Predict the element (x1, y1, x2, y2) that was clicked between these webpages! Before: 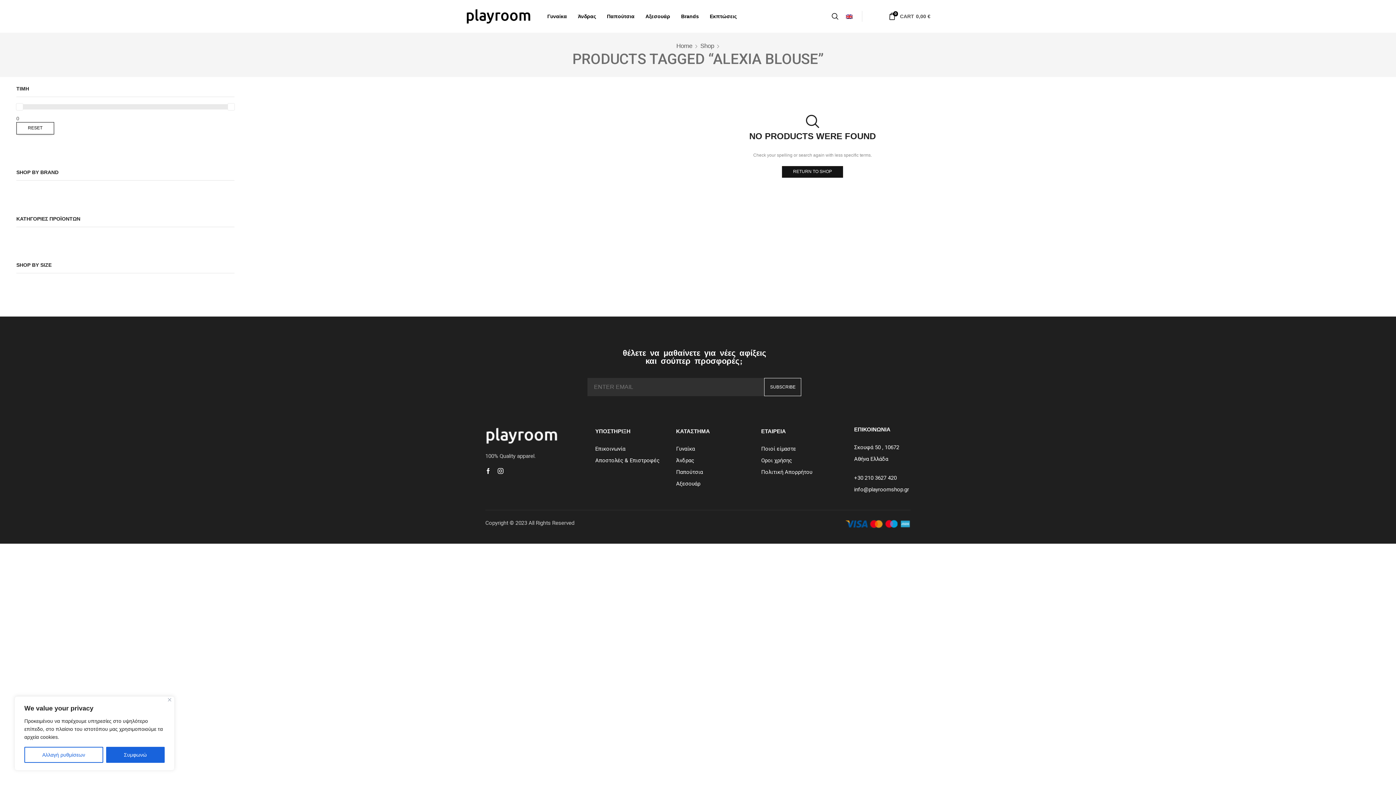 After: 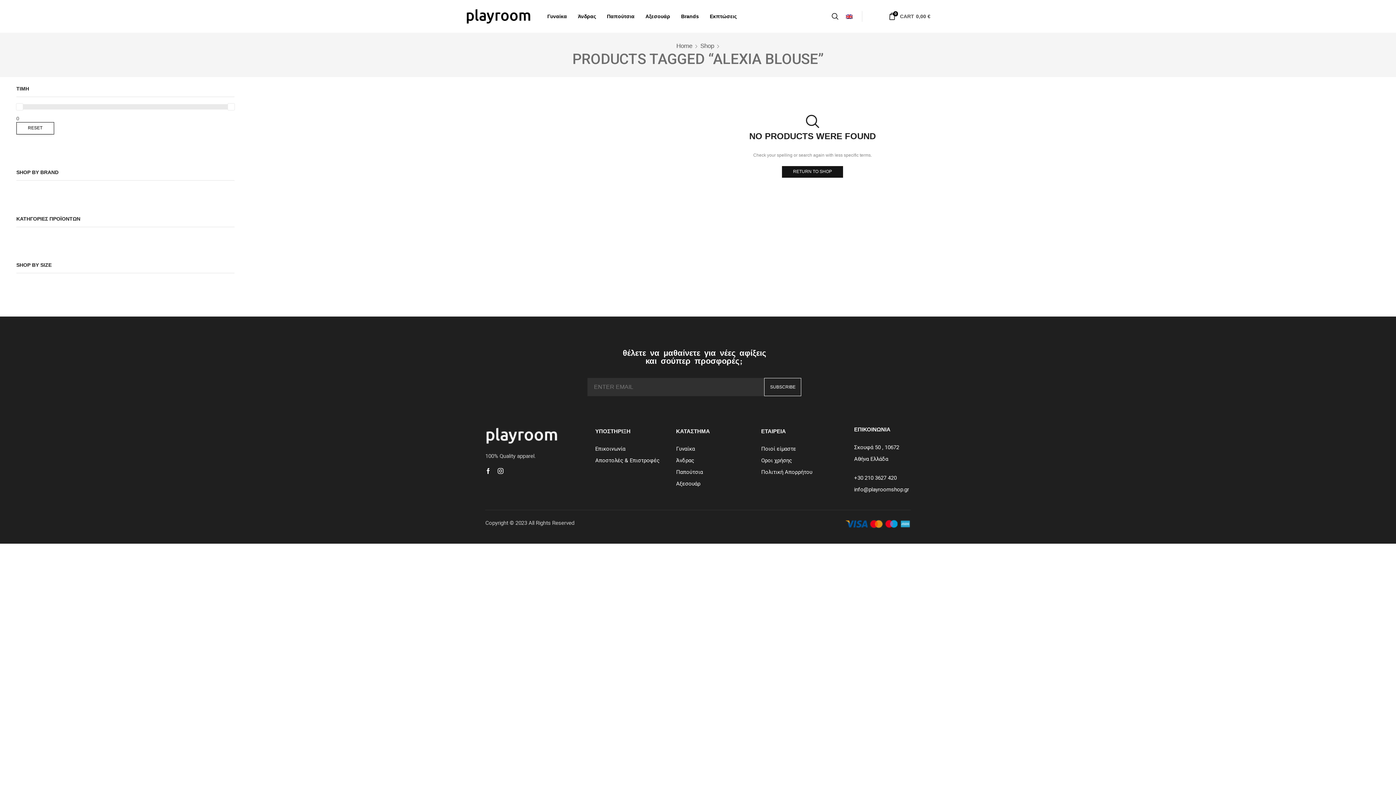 Action: label: Συμφωνώ bbox: (106, 747, 164, 763)